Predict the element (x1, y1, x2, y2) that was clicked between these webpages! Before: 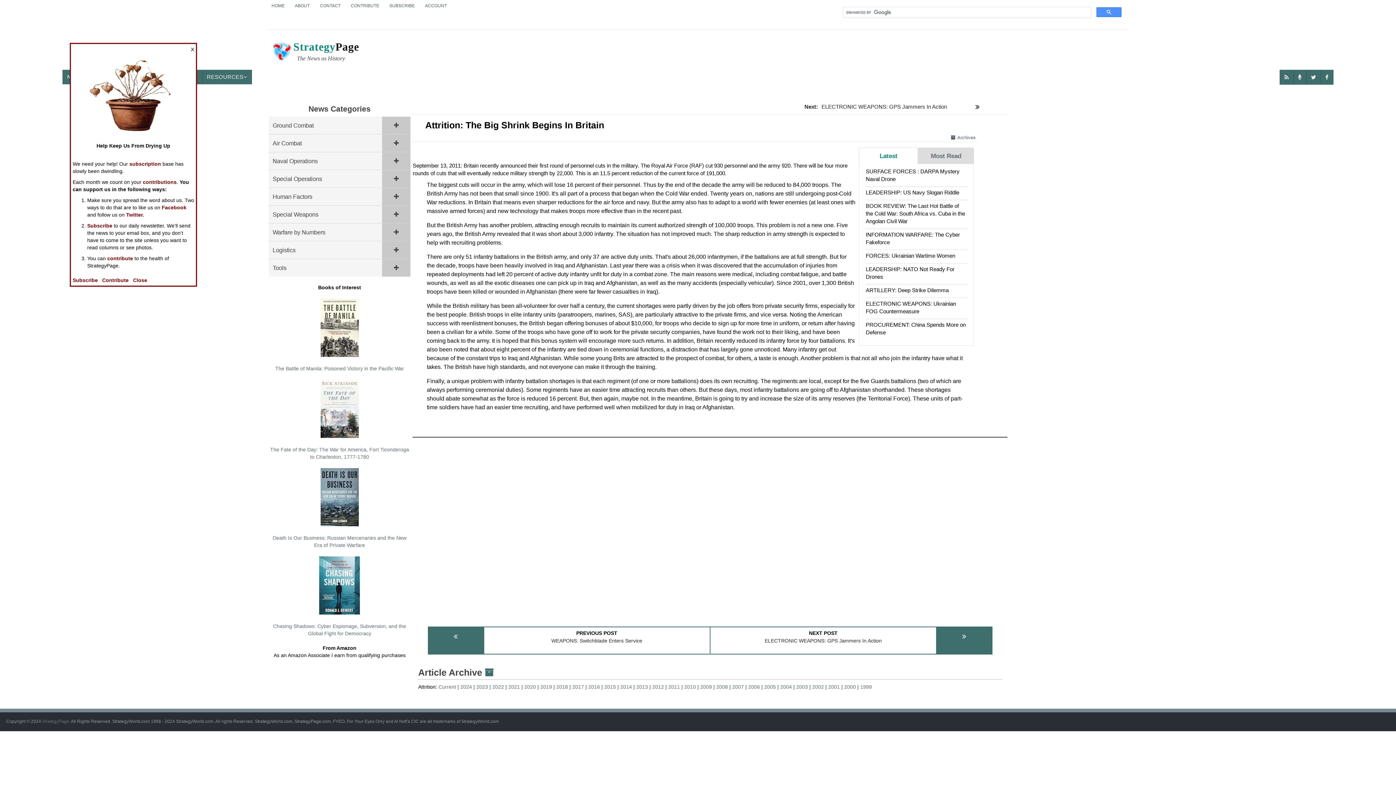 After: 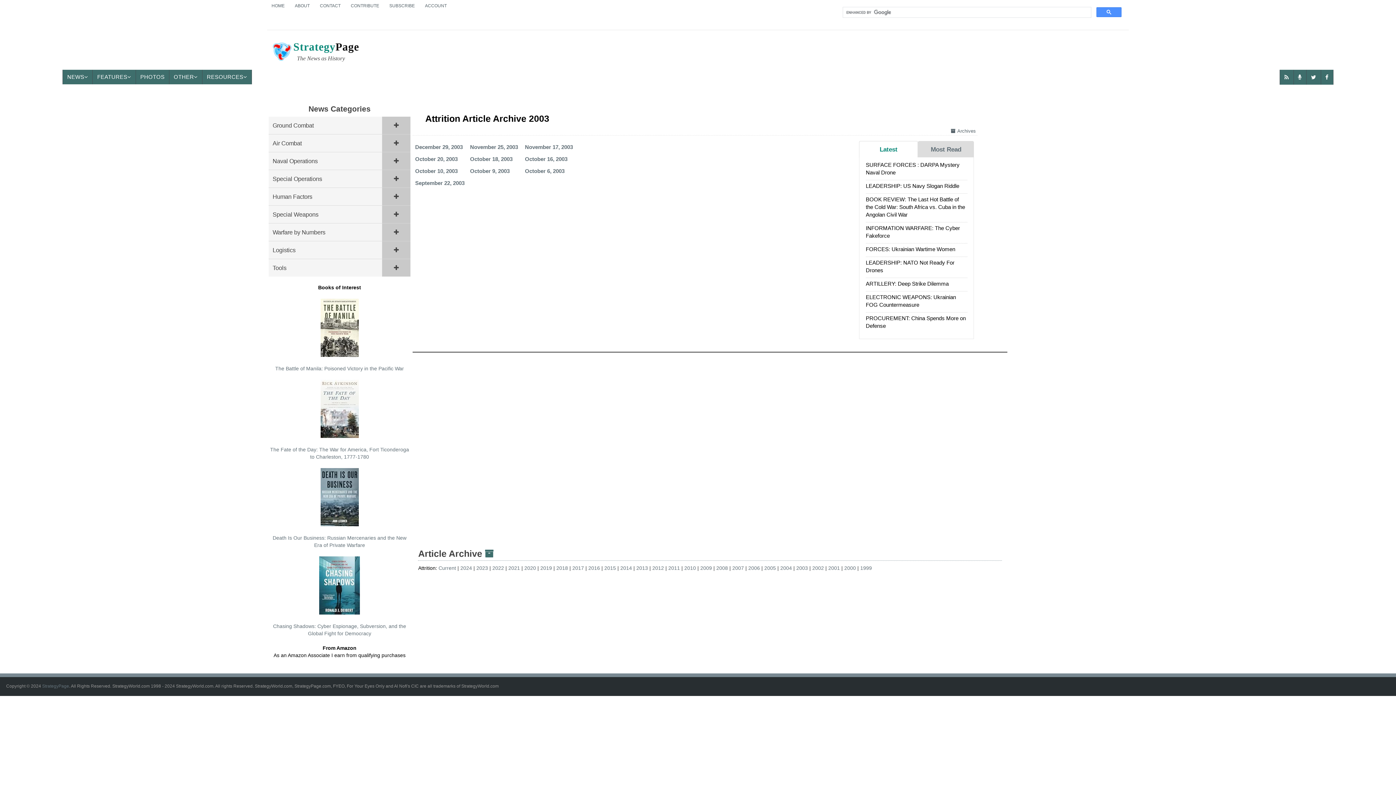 Action: label: 2003 bbox: (796, 684, 812, 690)